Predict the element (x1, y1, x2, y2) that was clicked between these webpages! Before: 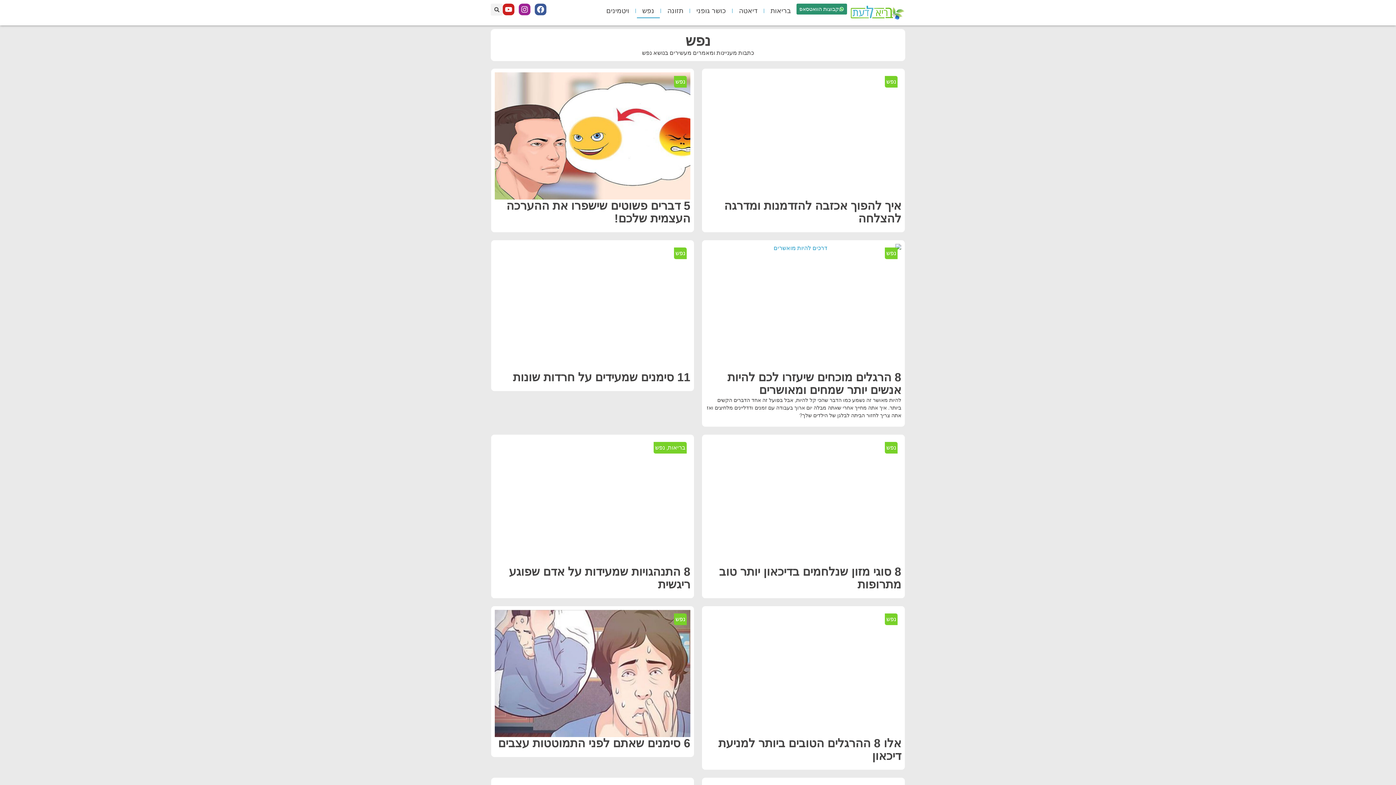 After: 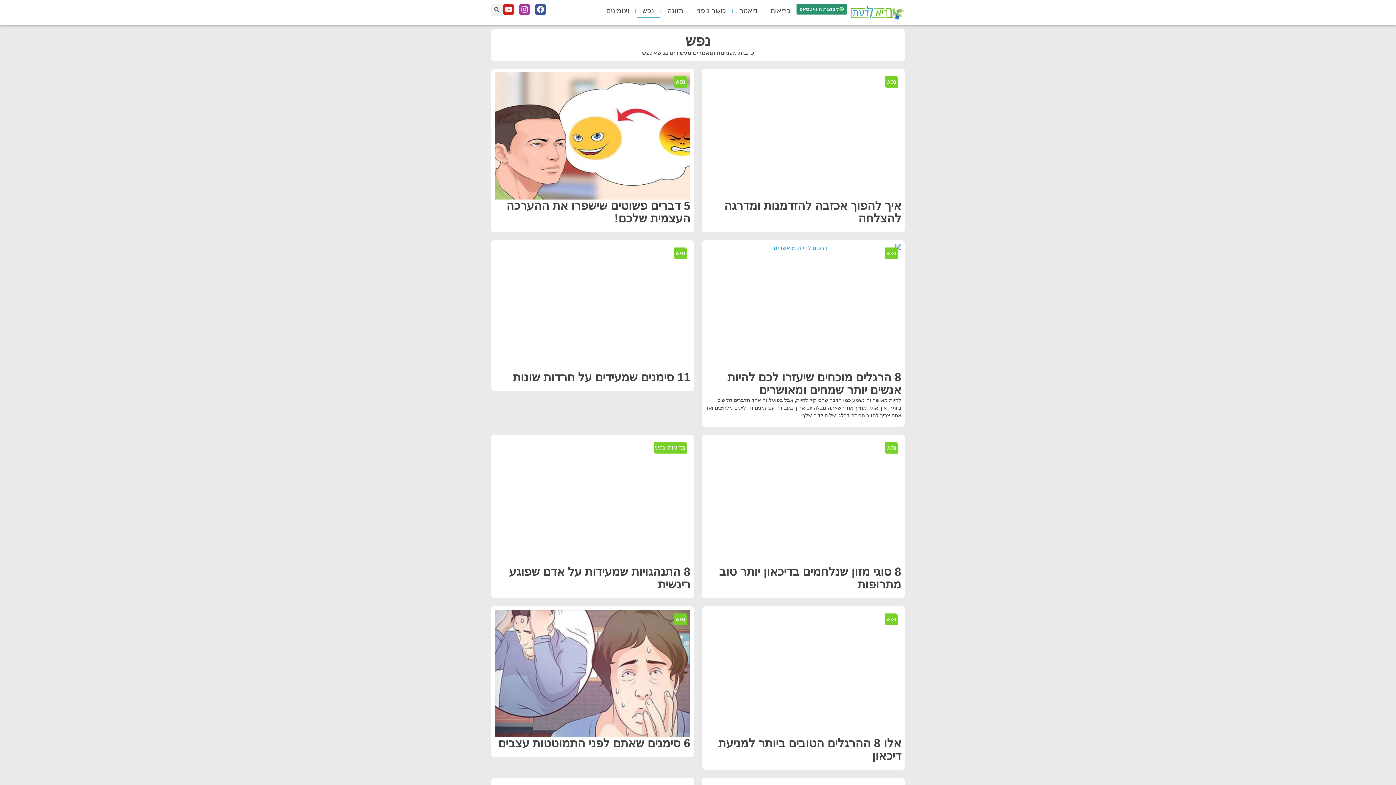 Action: bbox: (518, 3, 530, 15) label: Instagram